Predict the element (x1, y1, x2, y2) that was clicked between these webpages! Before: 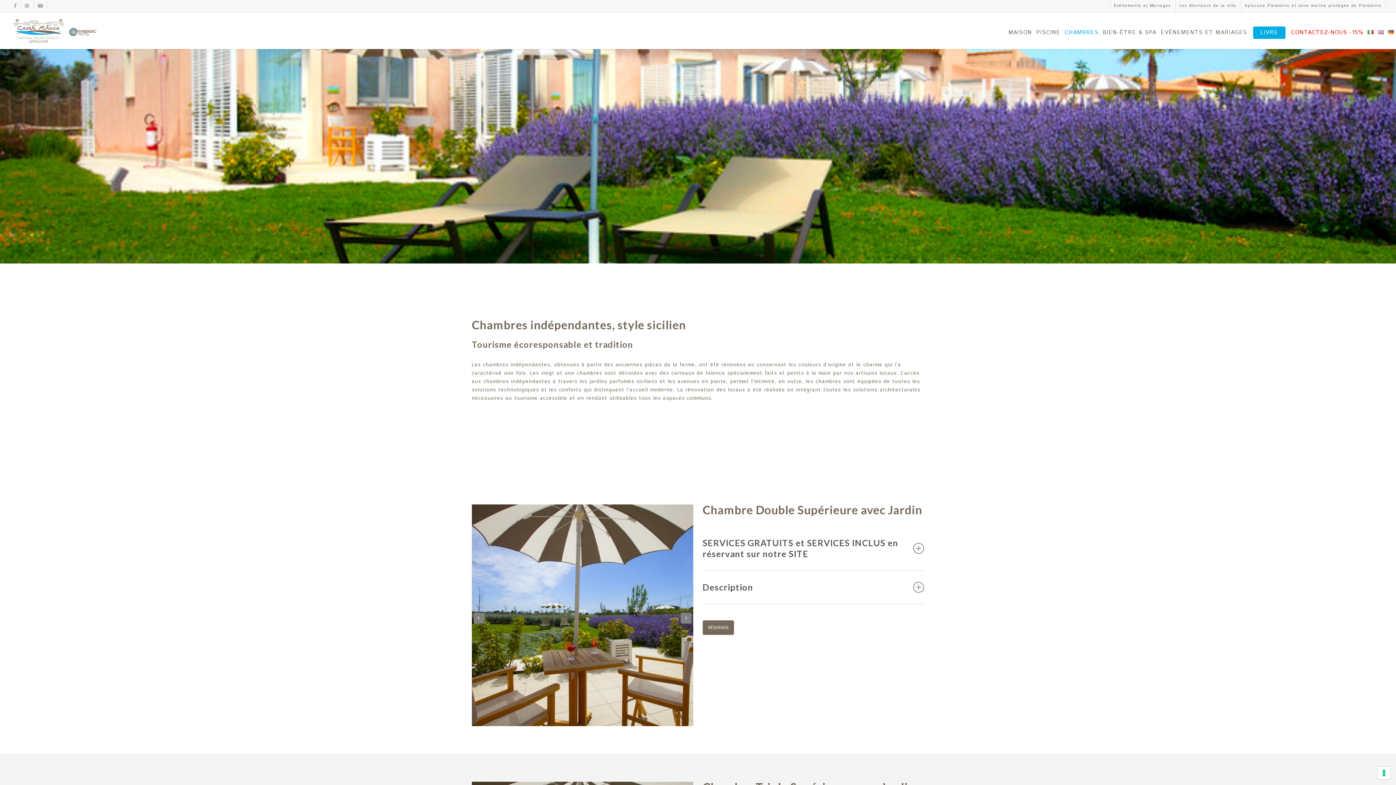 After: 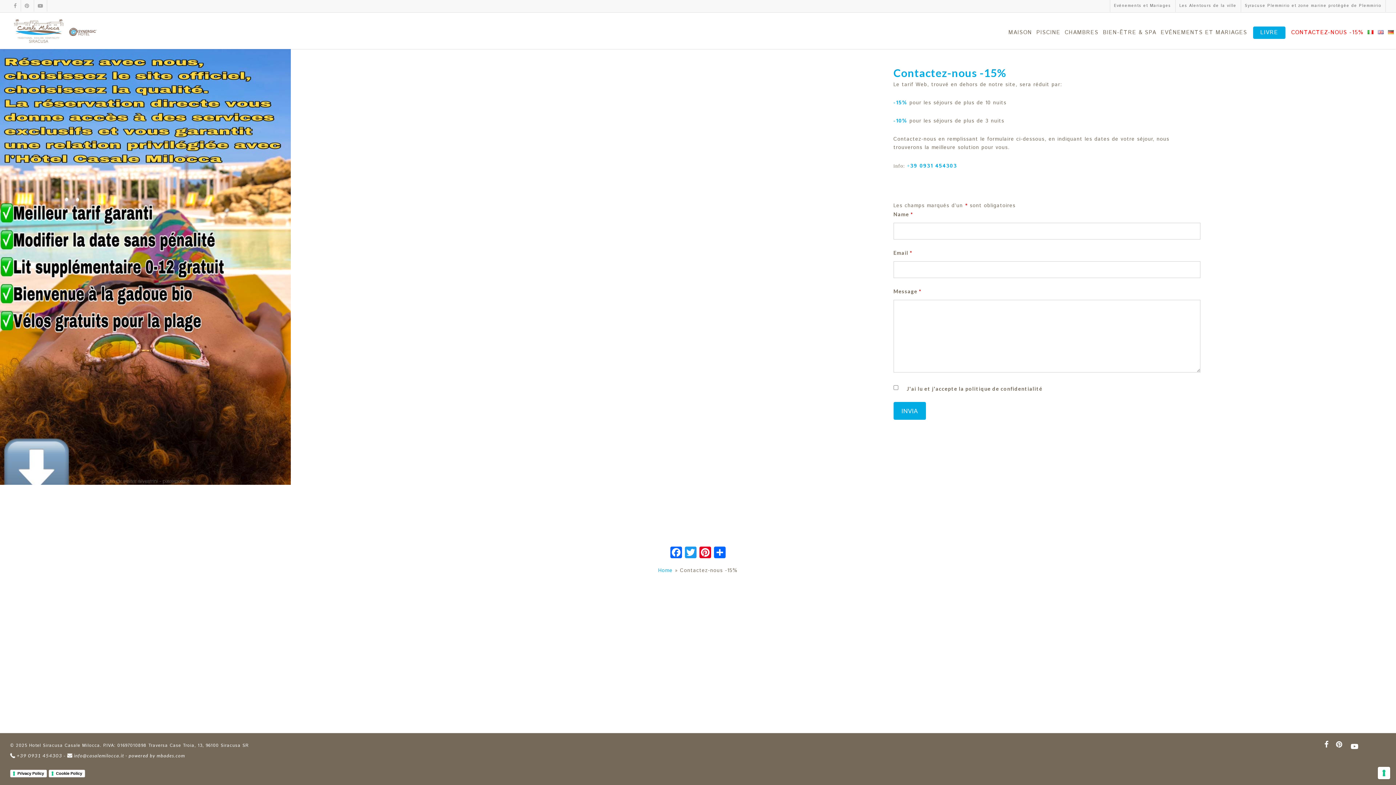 Action: bbox: (1289, 29, 1365, 36) label: CONTACTEZ-NOUS -15%